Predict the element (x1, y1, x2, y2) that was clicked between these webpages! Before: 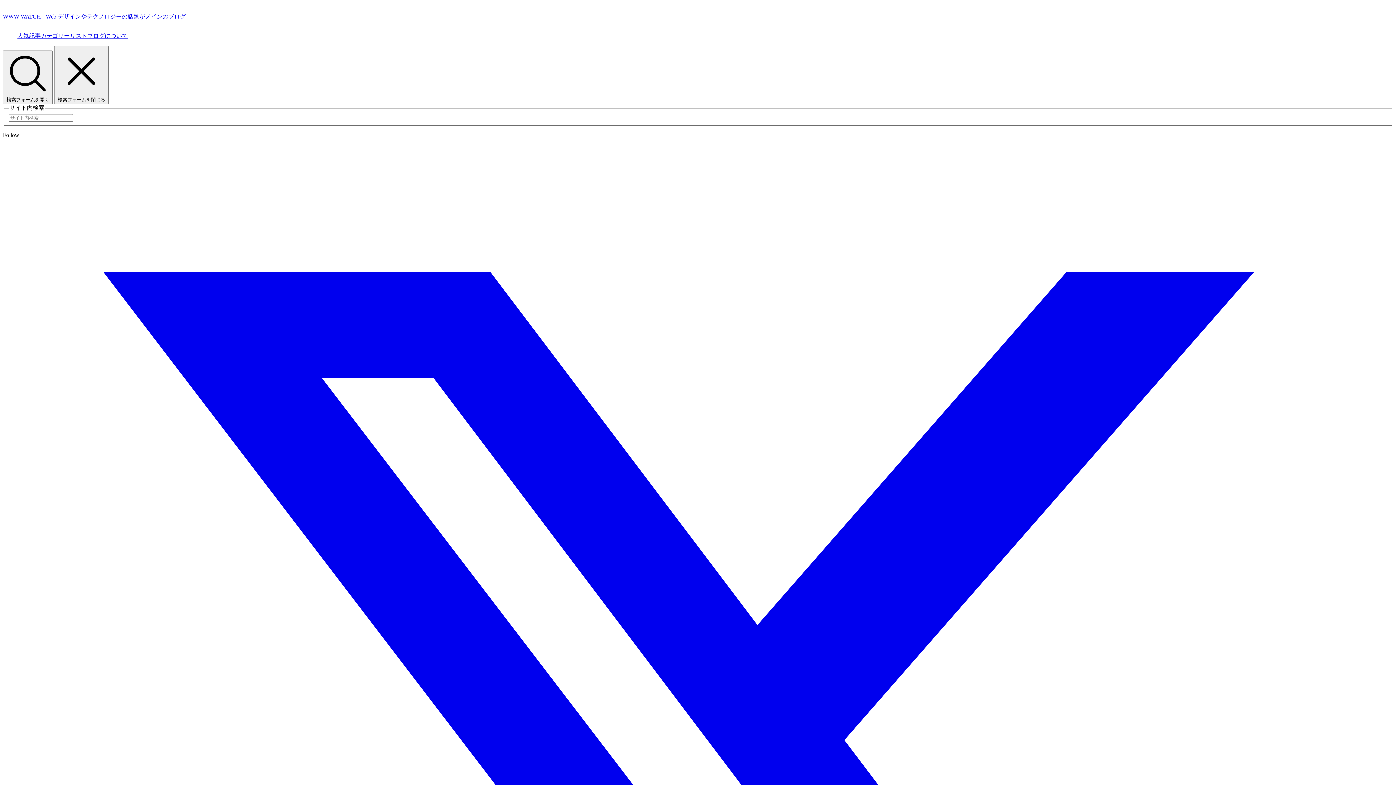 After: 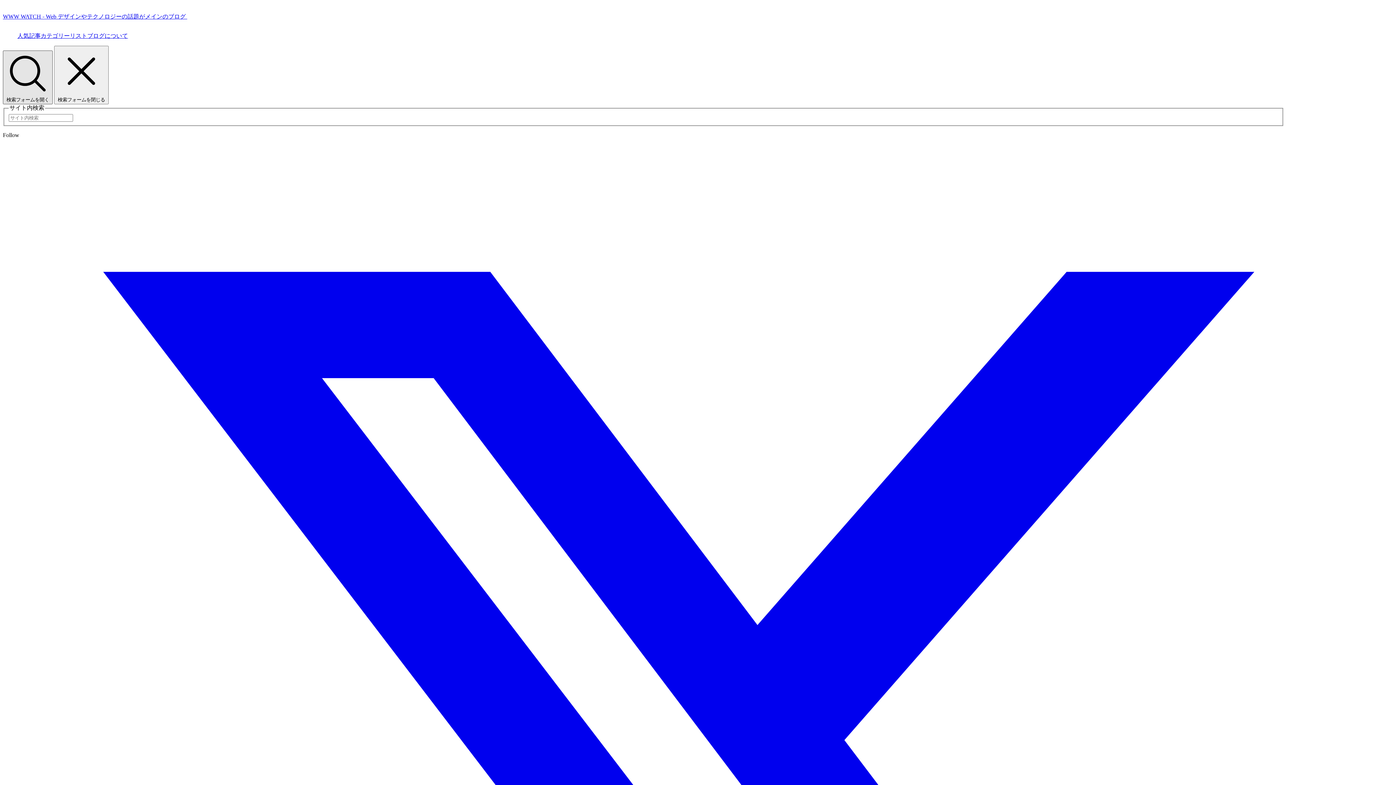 Action: bbox: (2, 50, 52, 104) label:  検索フォームを開く